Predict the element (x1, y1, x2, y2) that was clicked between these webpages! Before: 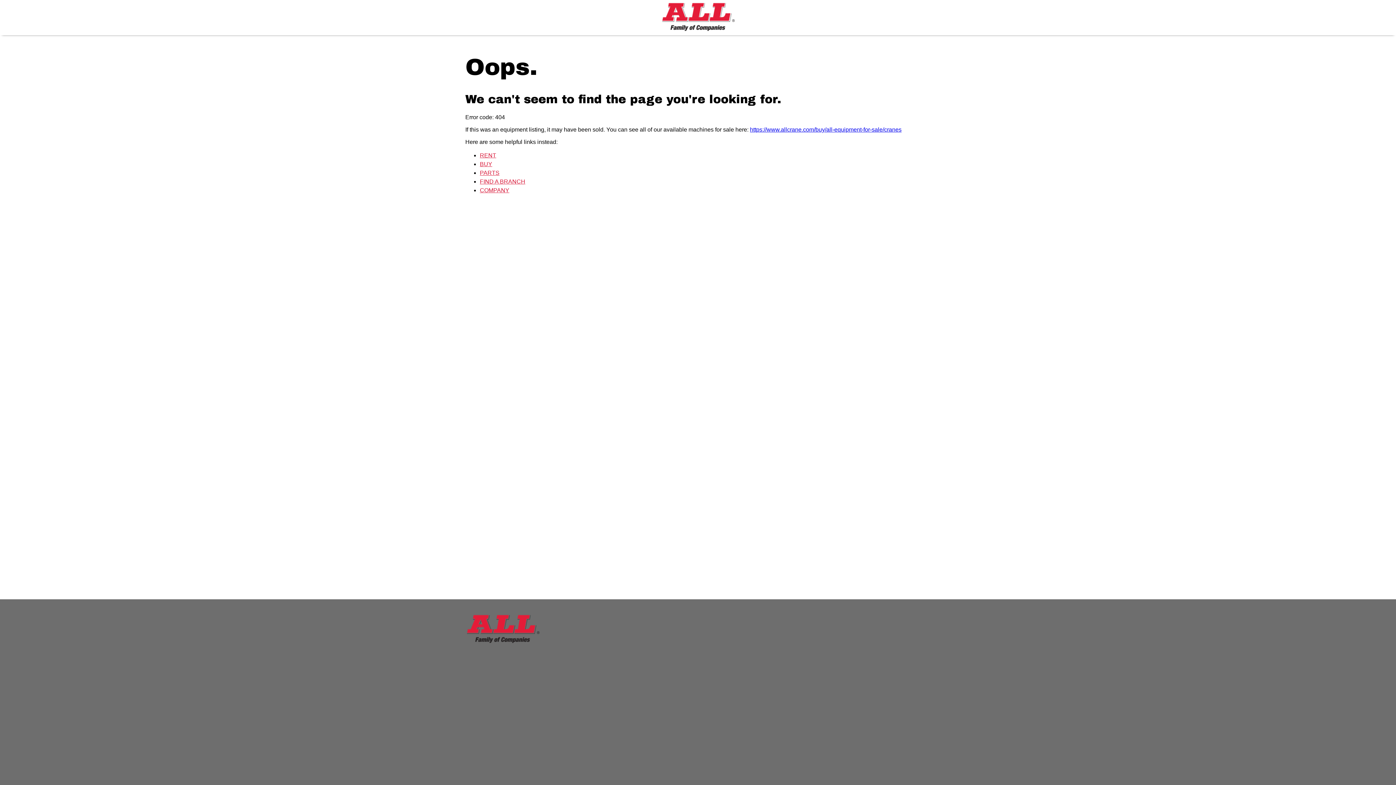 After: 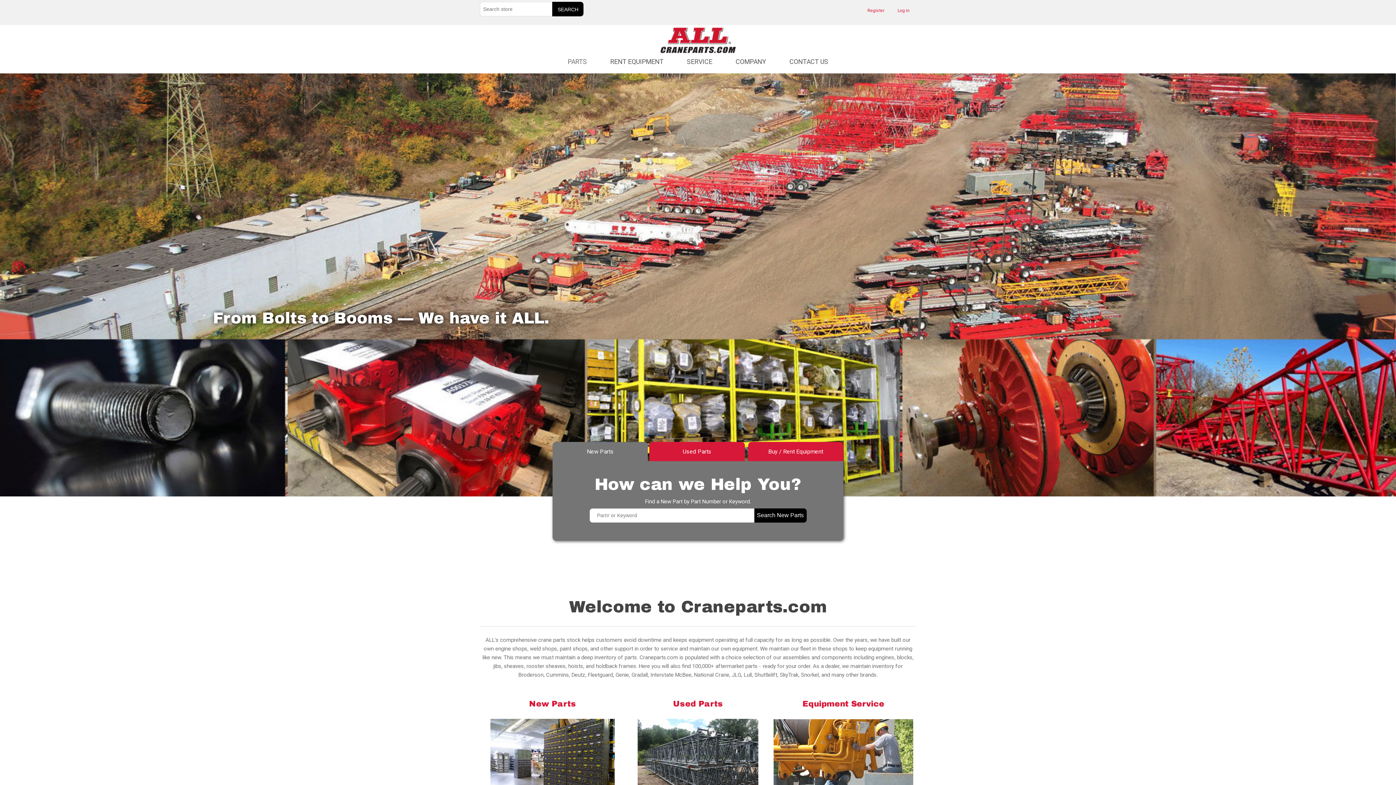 Action: bbox: (480, 169, 499, 176) label: PARTS